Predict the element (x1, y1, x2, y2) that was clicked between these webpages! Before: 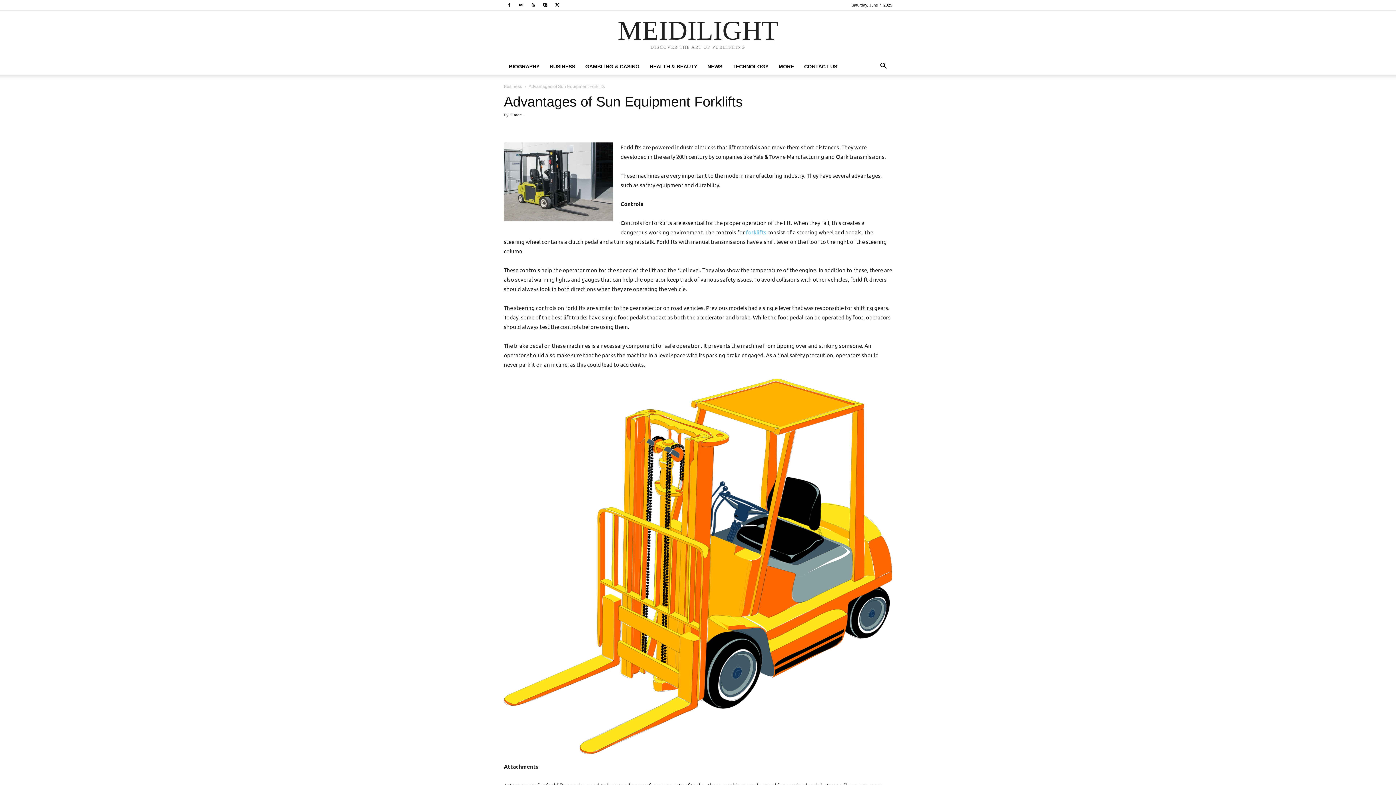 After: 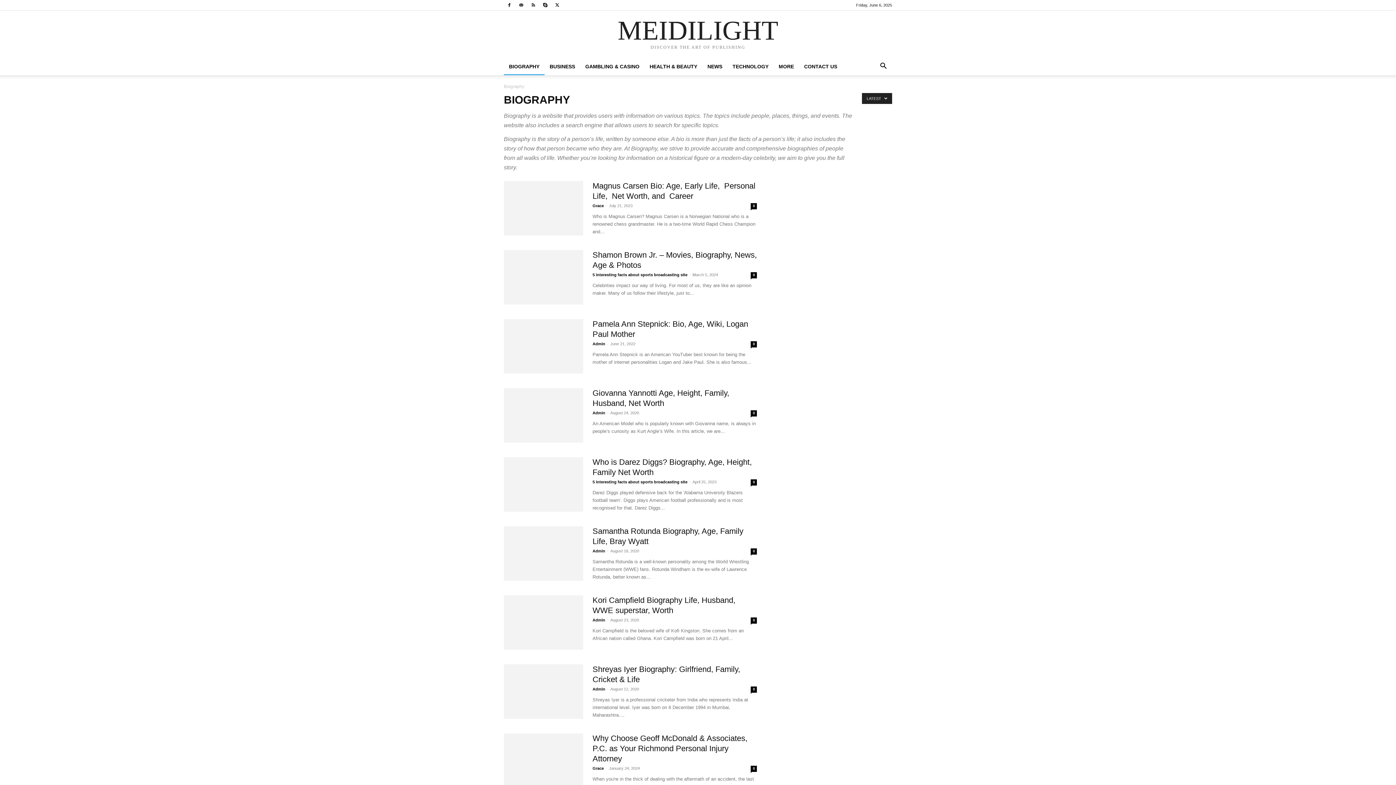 Action: label: BIOGRAPHY bbox: (504, 57, 544, 75)